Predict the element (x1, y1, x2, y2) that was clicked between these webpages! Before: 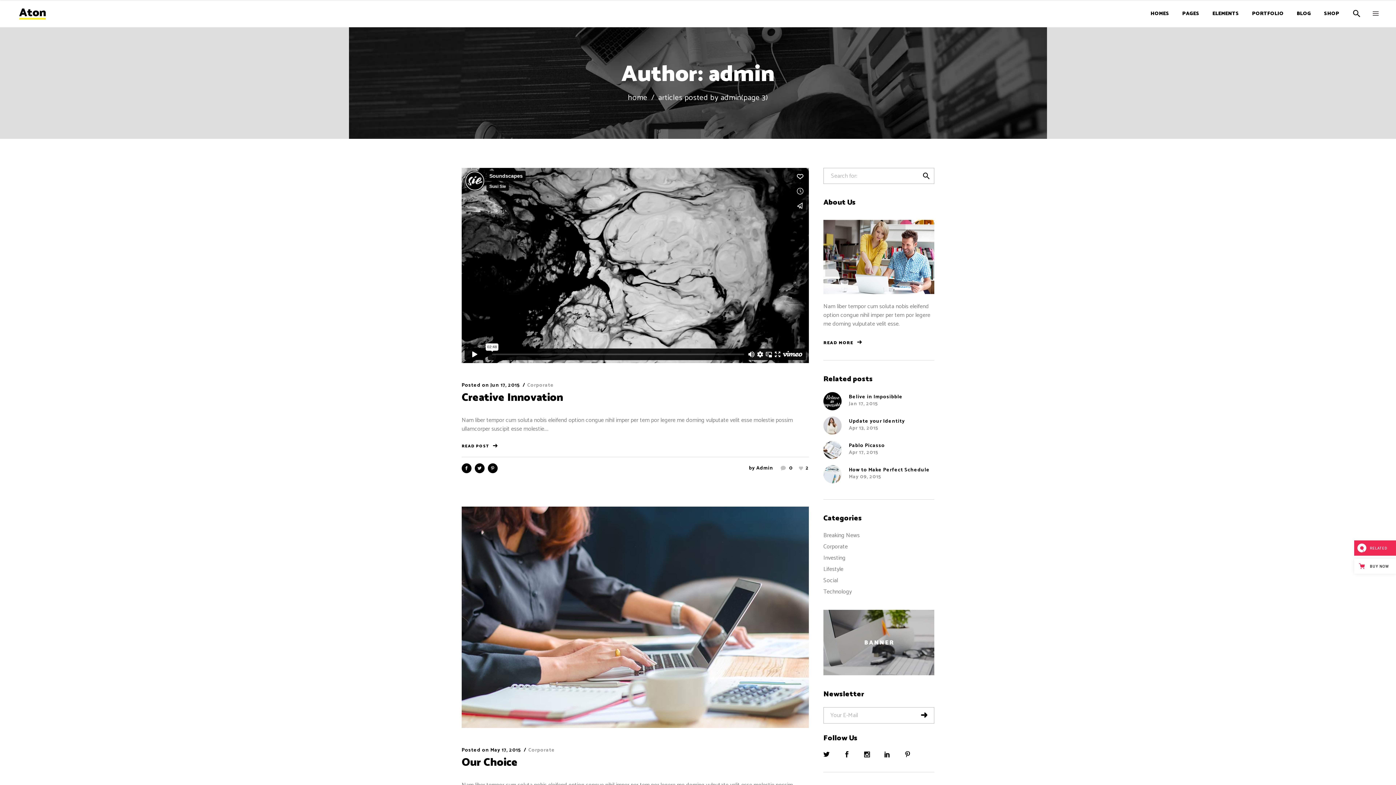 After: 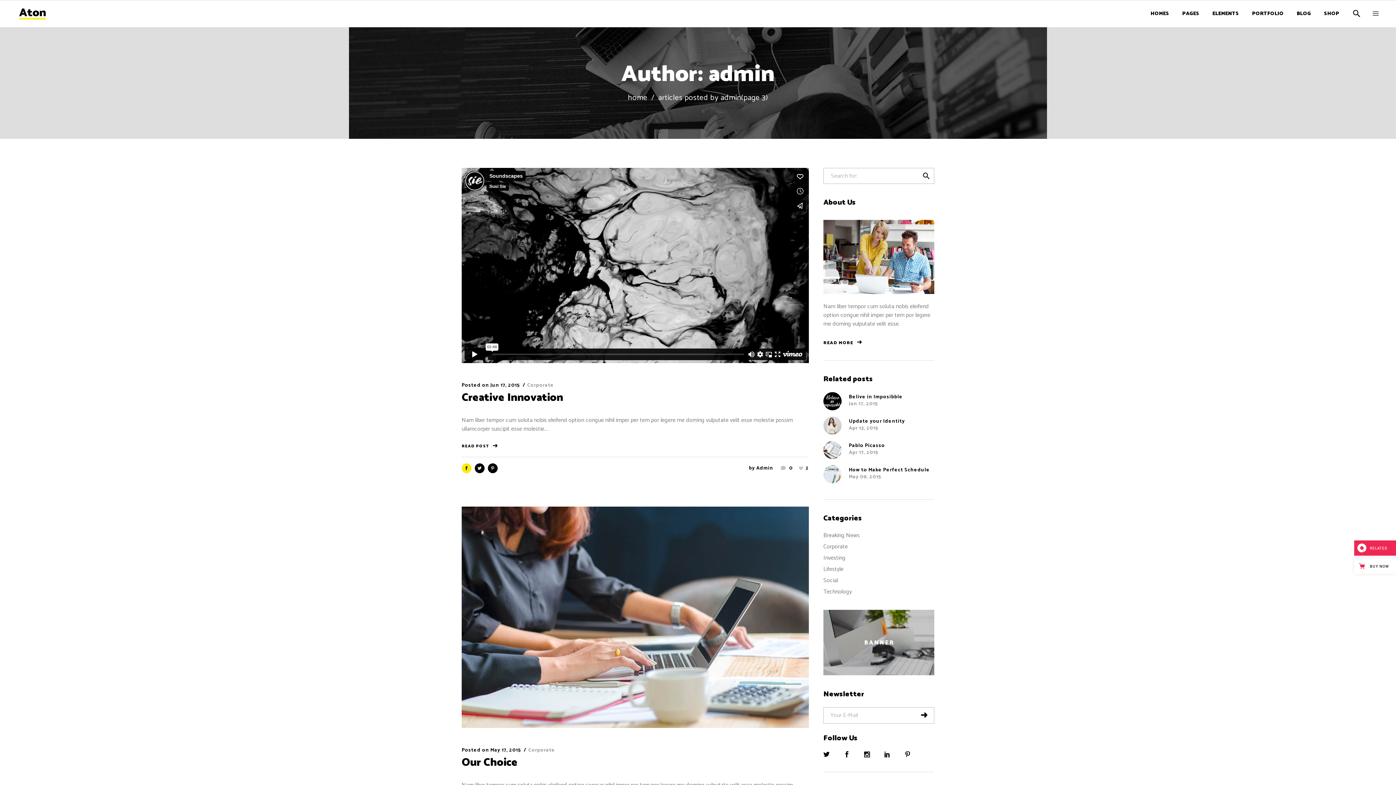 Action: bbox: (461, 463, 471, 473)